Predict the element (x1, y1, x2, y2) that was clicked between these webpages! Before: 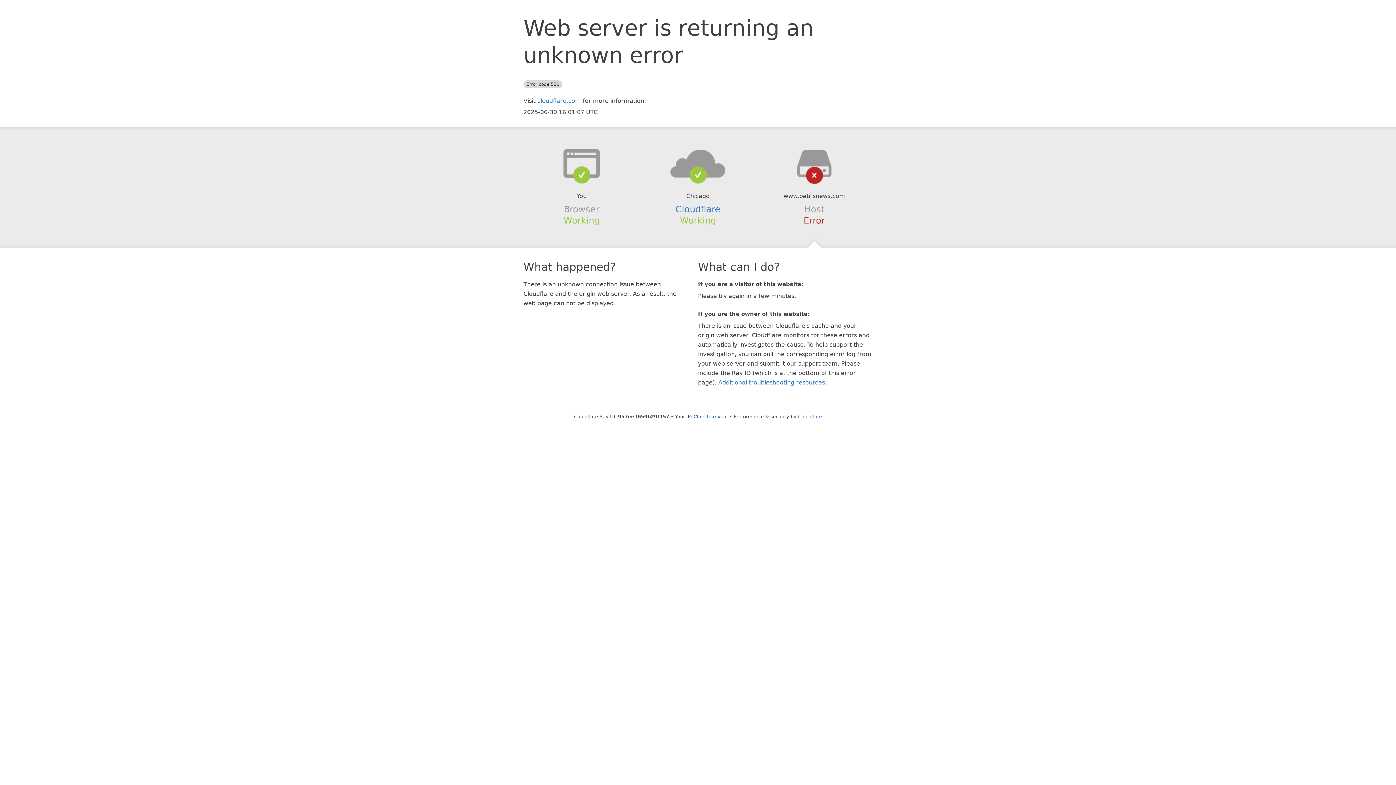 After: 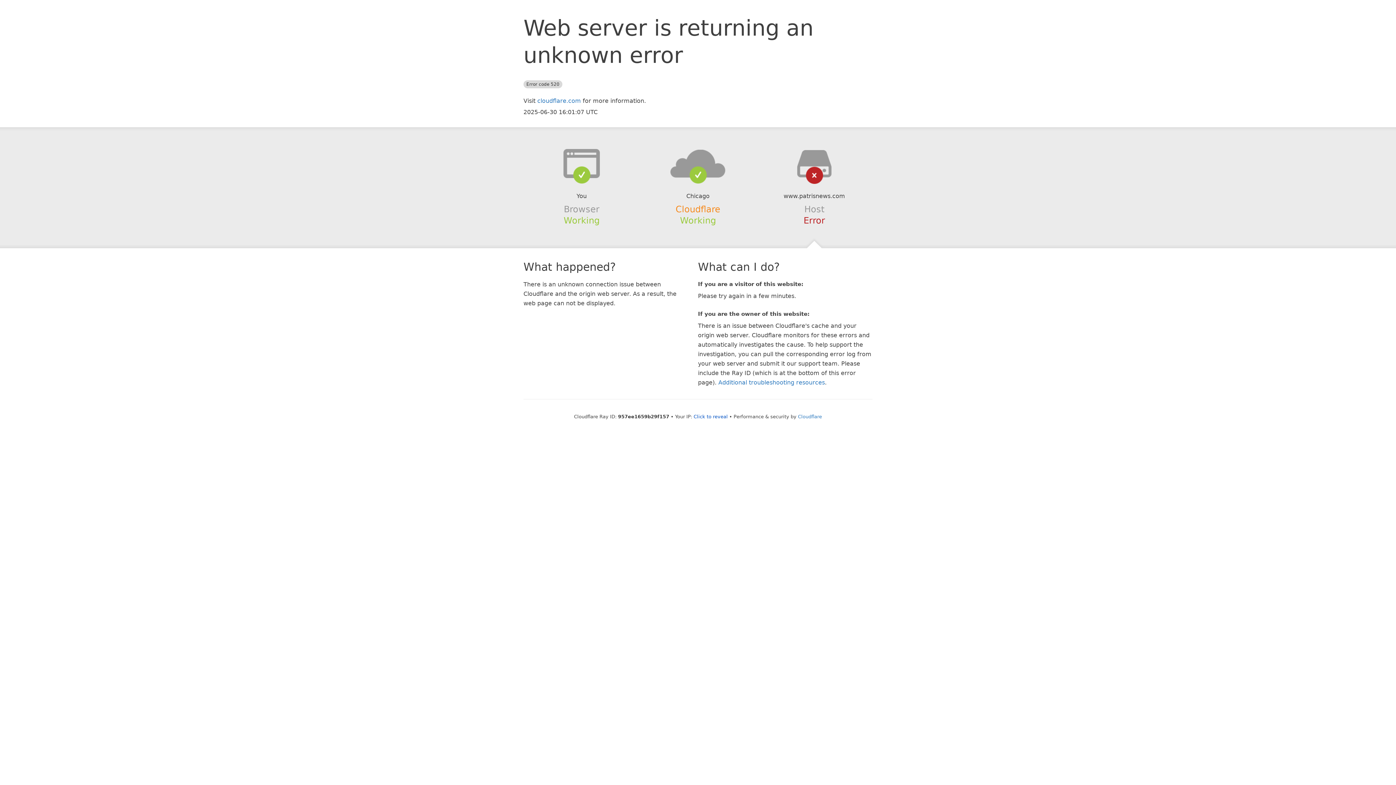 Action: label: Cloudflare bbox: (675, 204, 720, 214)